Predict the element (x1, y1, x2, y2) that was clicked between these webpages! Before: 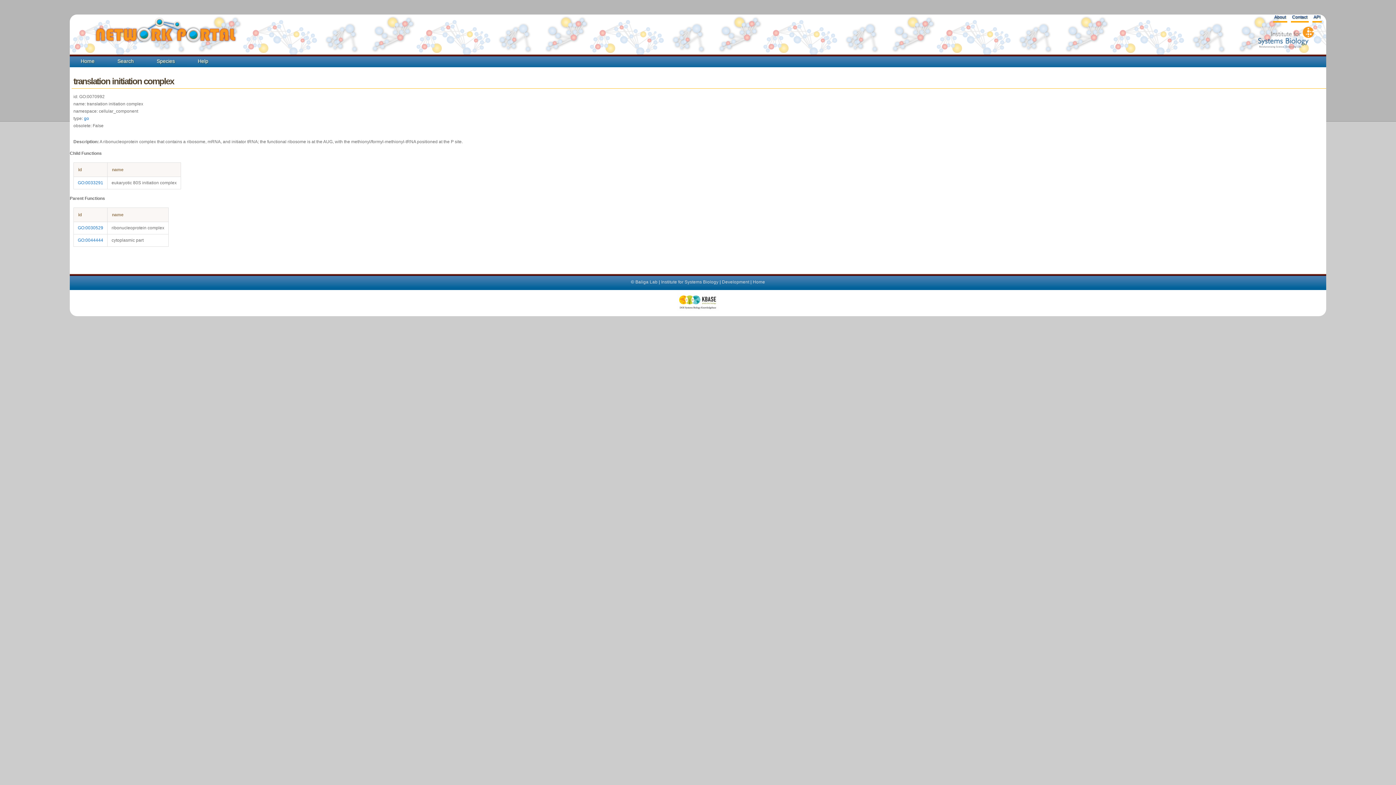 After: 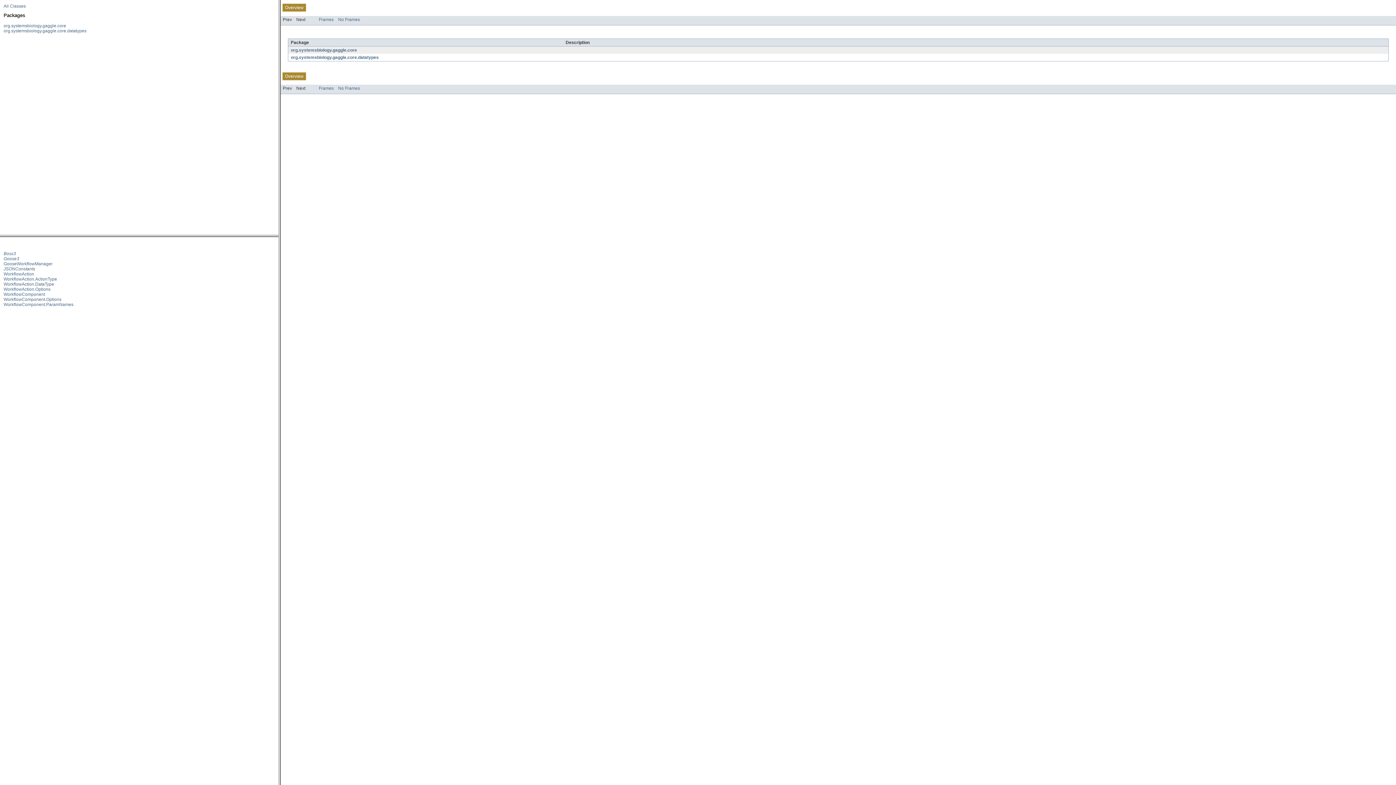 Action: bbox: (1312, 12, 1322, 22) label: API